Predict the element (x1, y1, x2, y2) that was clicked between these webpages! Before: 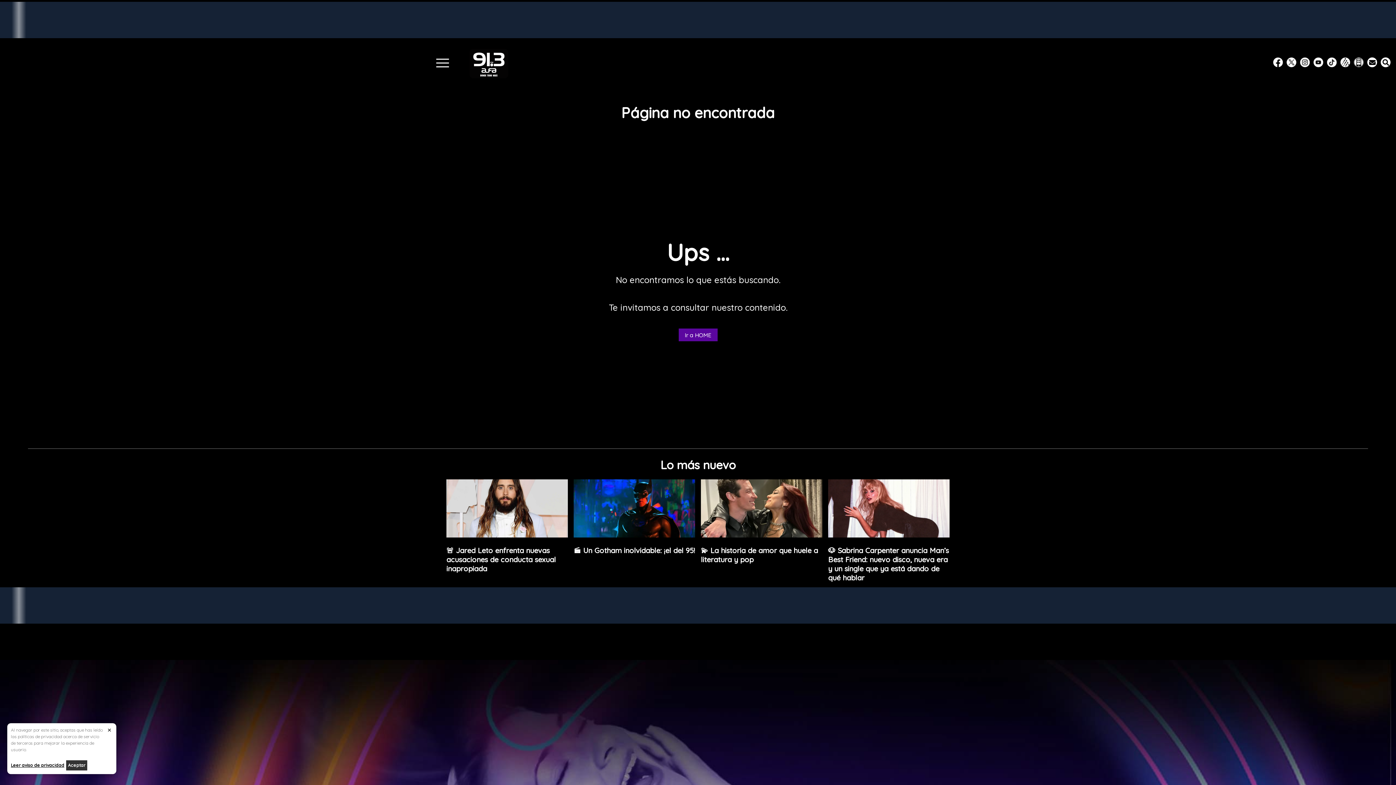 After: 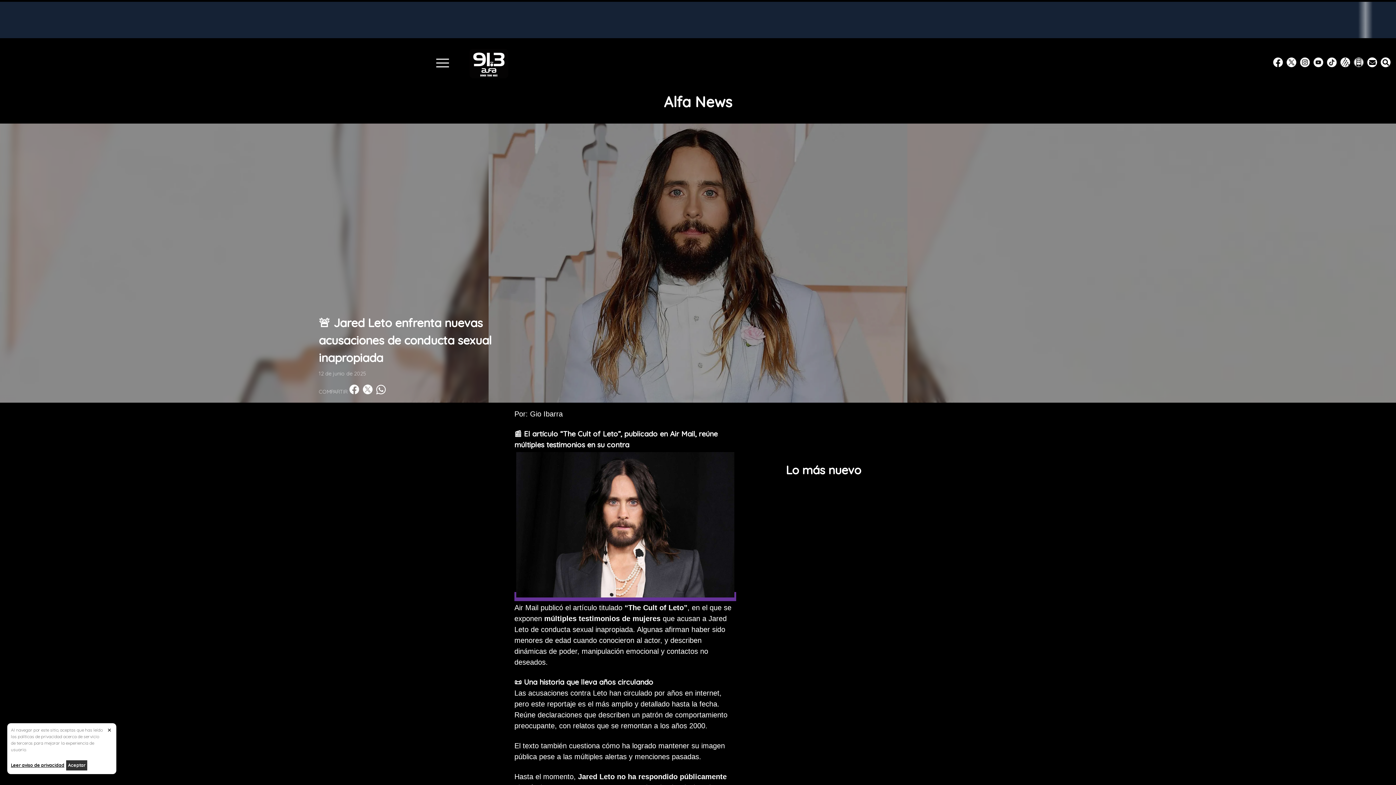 Action: label: 🚨 Jared Leto enfrenta nuevas acusaciones de conducta sexual inapropiada bbox: (446, 475, 568, 573)